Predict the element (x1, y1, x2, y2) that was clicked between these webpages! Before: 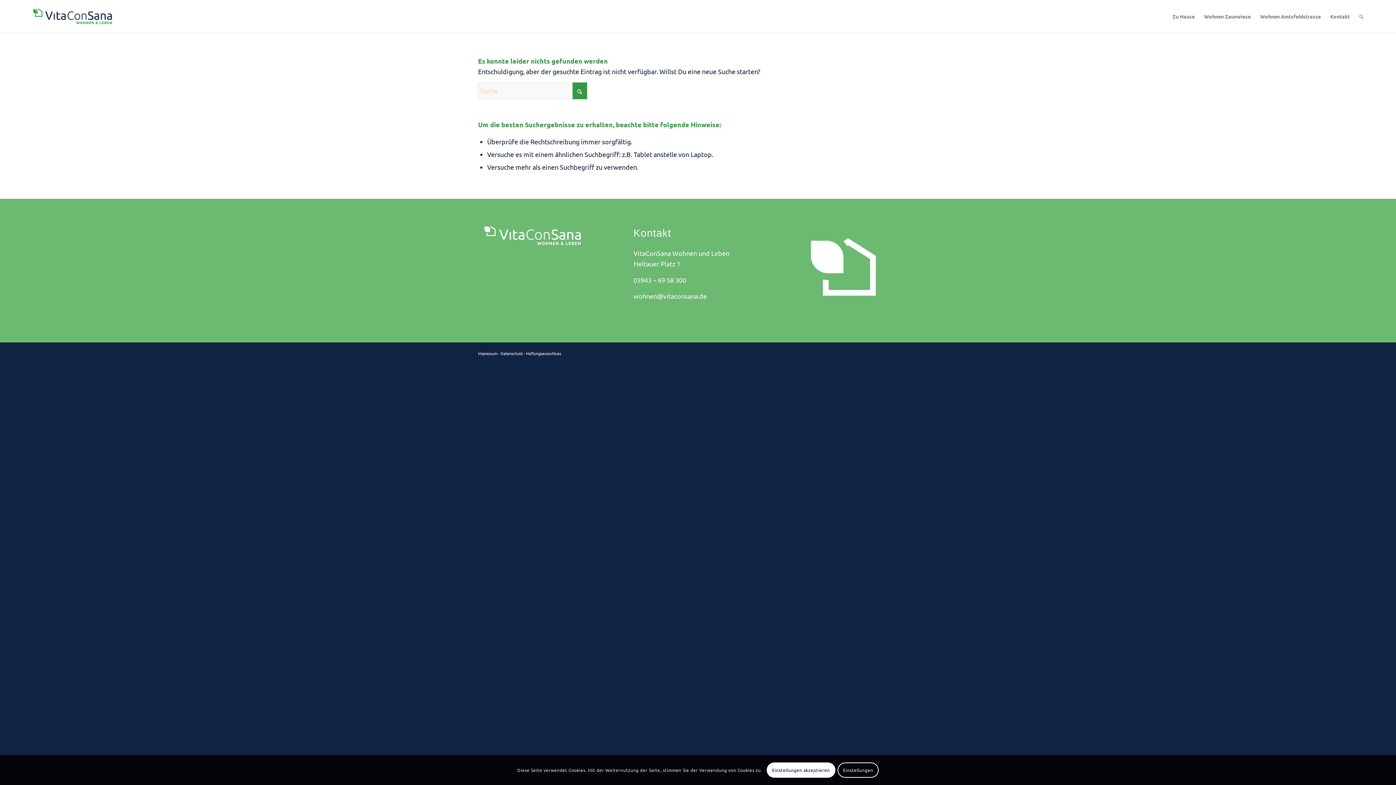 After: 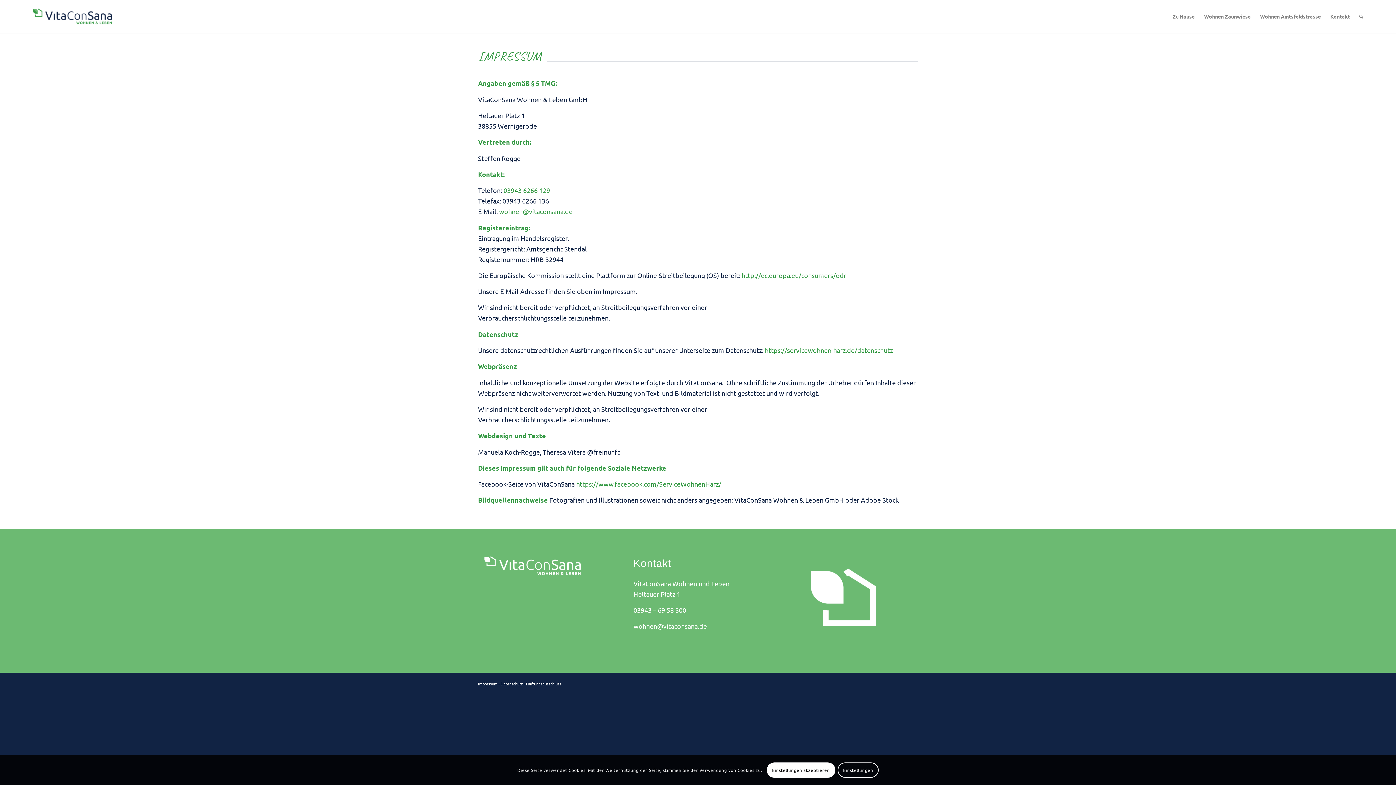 Action: label: Impressum -  bbox: (478, 350, 500, 356)